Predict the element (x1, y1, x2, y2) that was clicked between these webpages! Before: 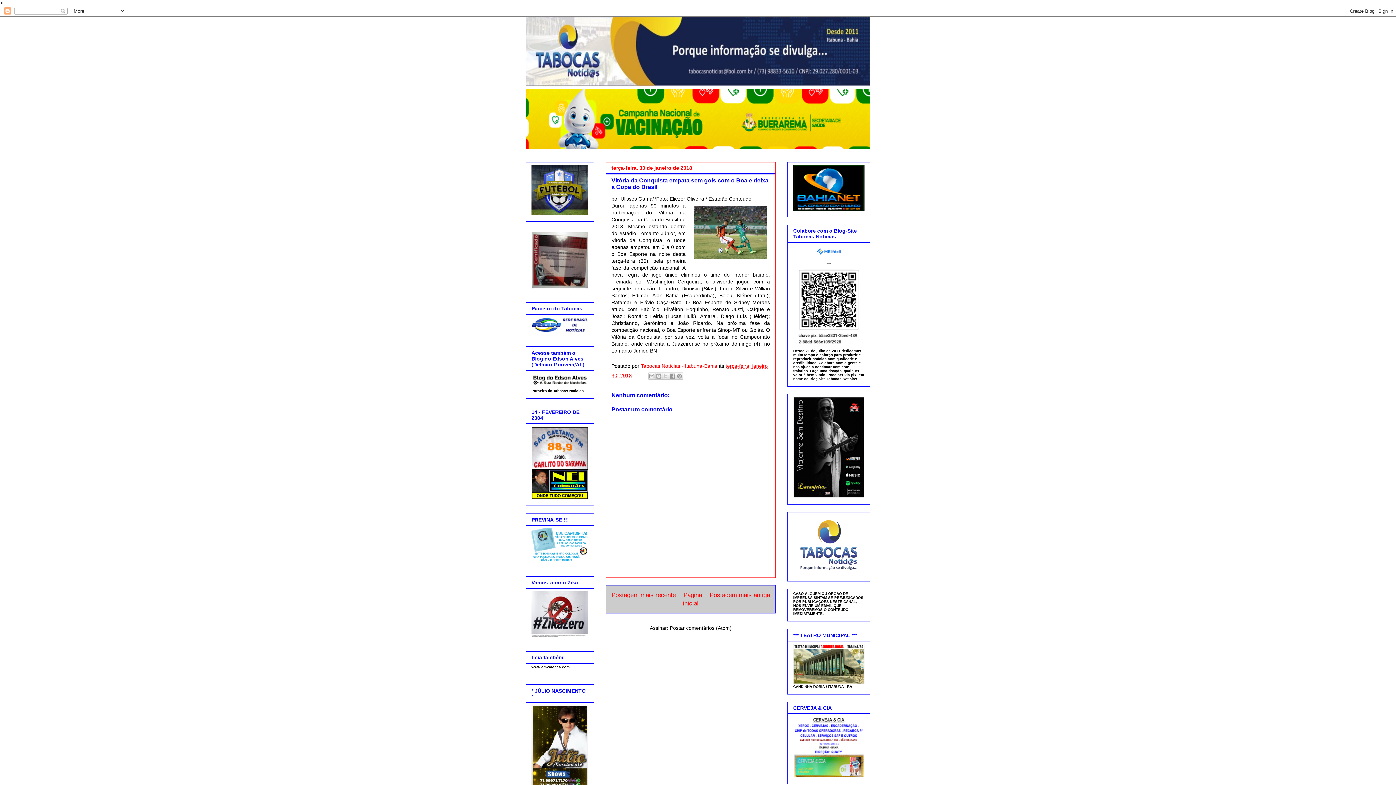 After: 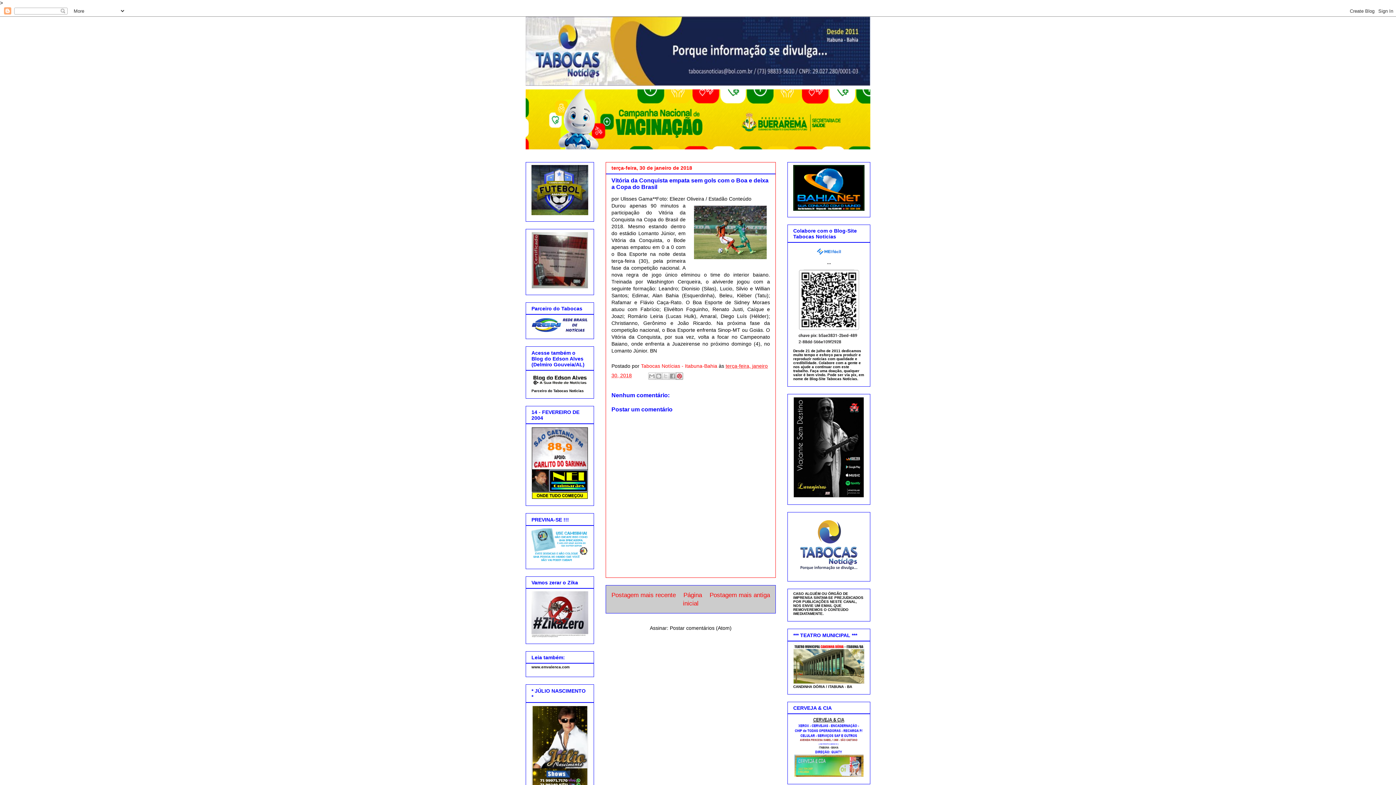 Action: bbox: (676, 372, 683, 380) label: Compartilhar com o Pinterest